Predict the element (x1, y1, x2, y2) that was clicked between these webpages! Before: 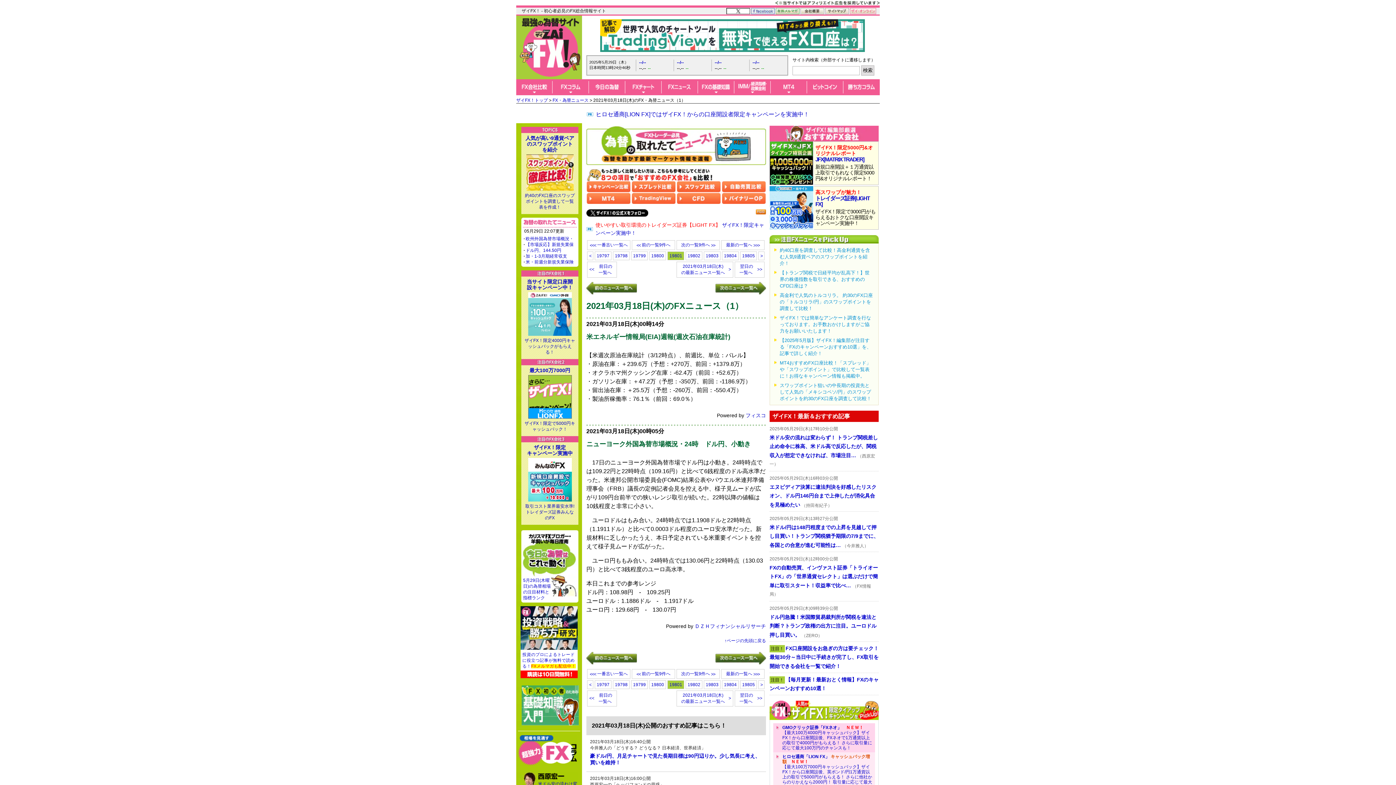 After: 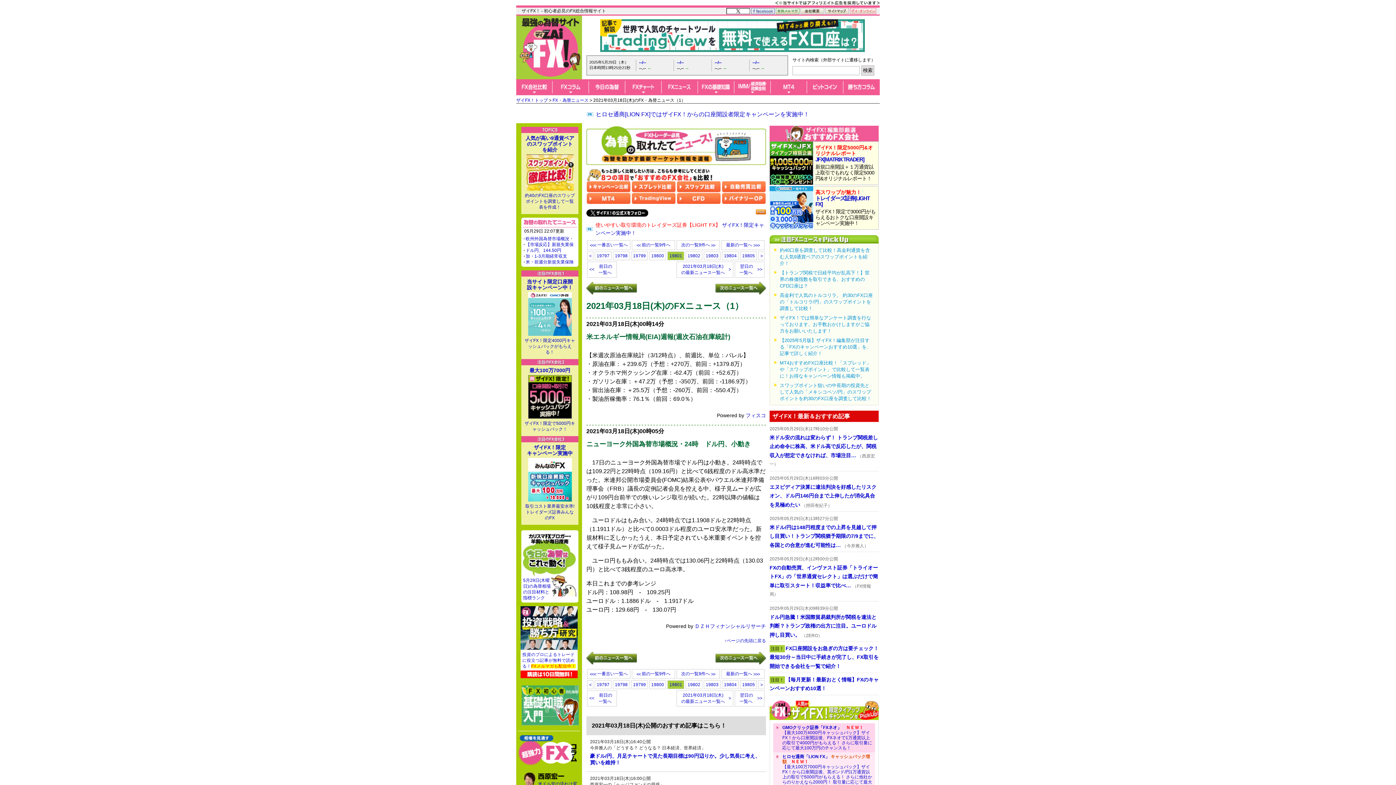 Action: bbox: (528, 311, 571, 316)